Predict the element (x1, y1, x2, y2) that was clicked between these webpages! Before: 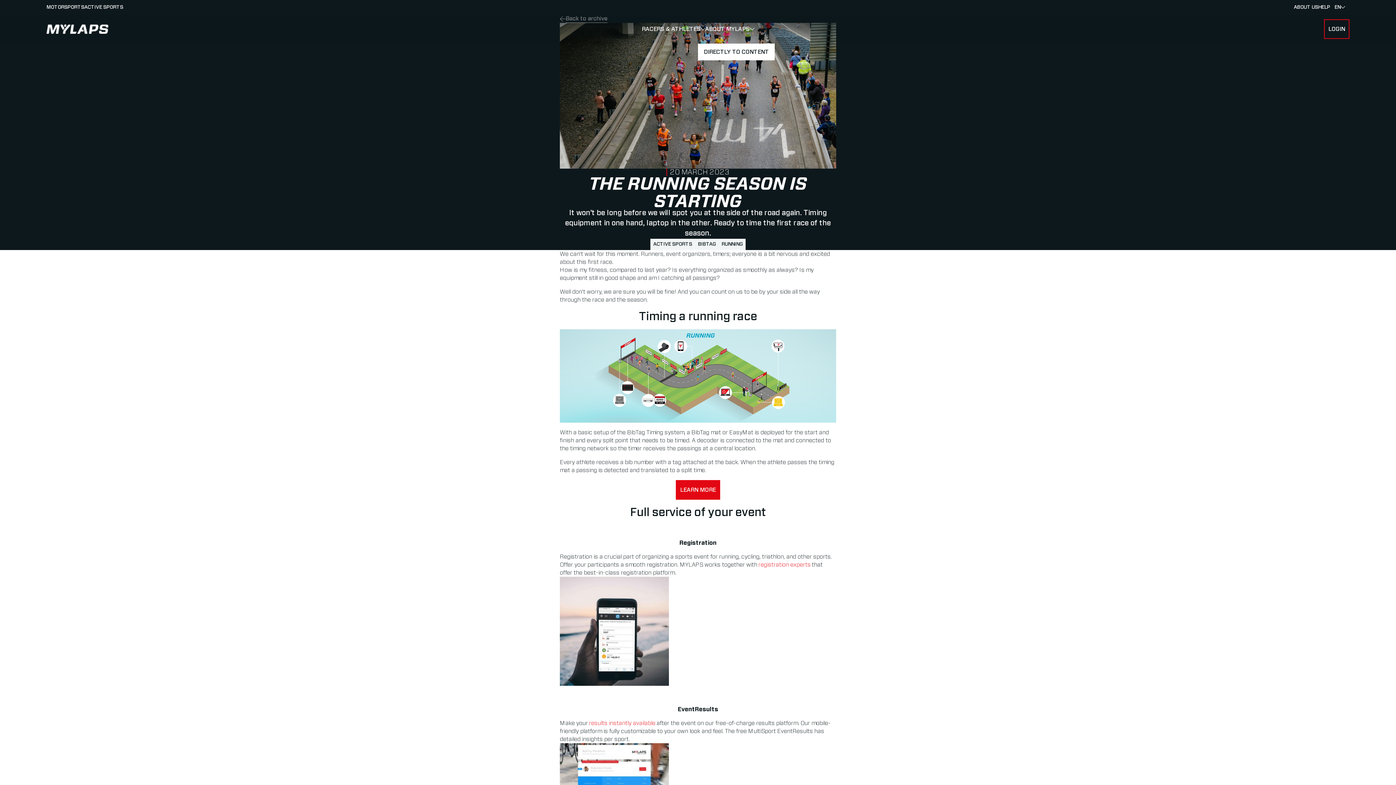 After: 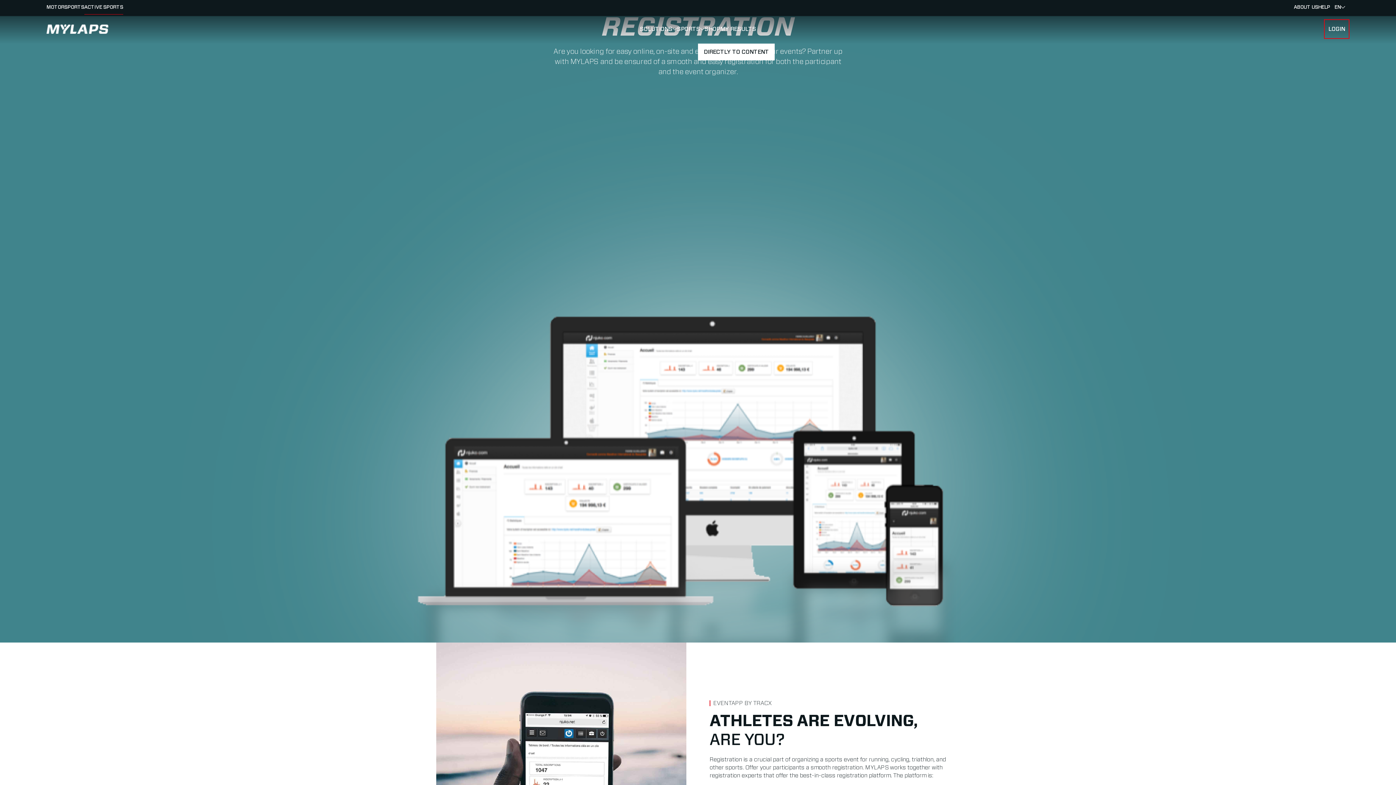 Action: bbox: (560, 577, 836, 686)